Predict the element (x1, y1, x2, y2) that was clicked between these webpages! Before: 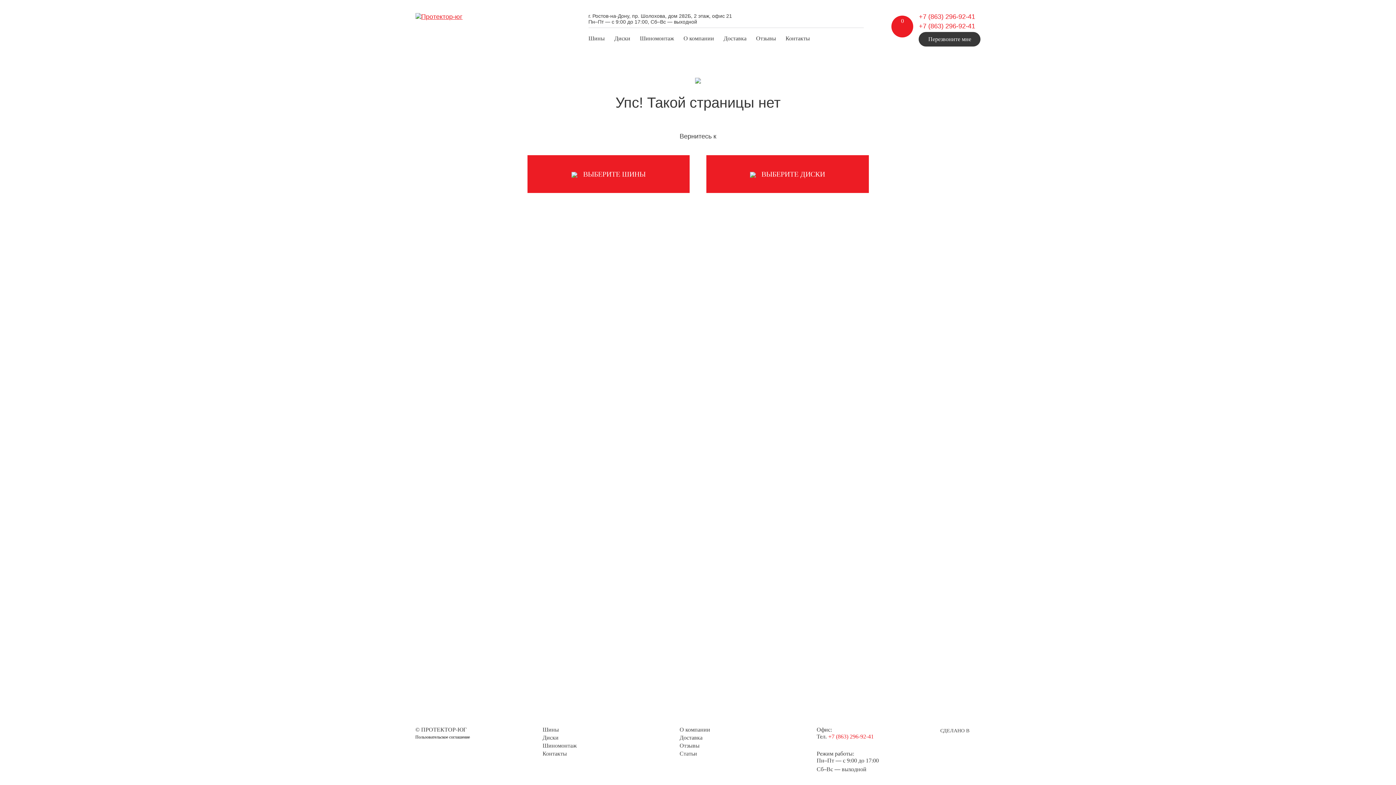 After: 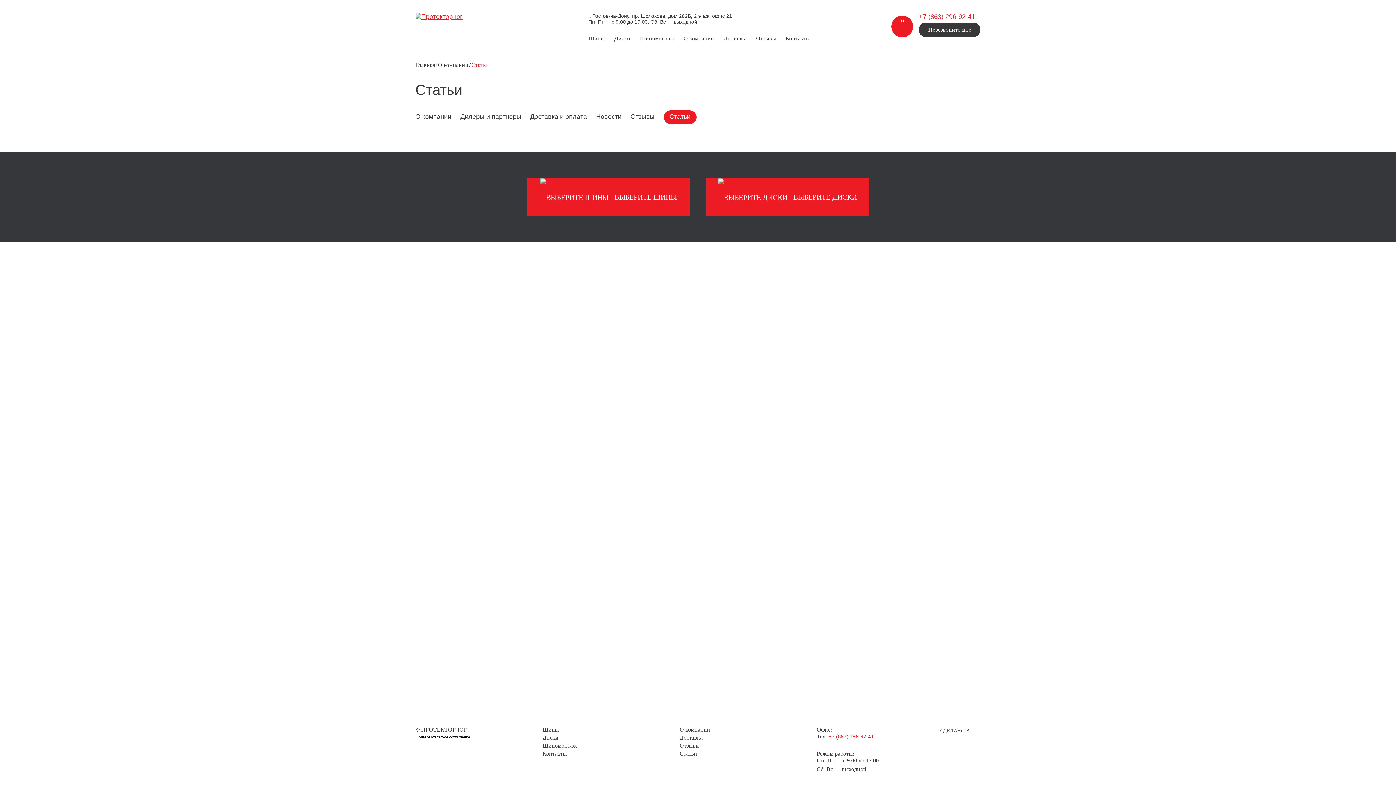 Action: bbox: (679, 750, 697, 757) label: Статьи